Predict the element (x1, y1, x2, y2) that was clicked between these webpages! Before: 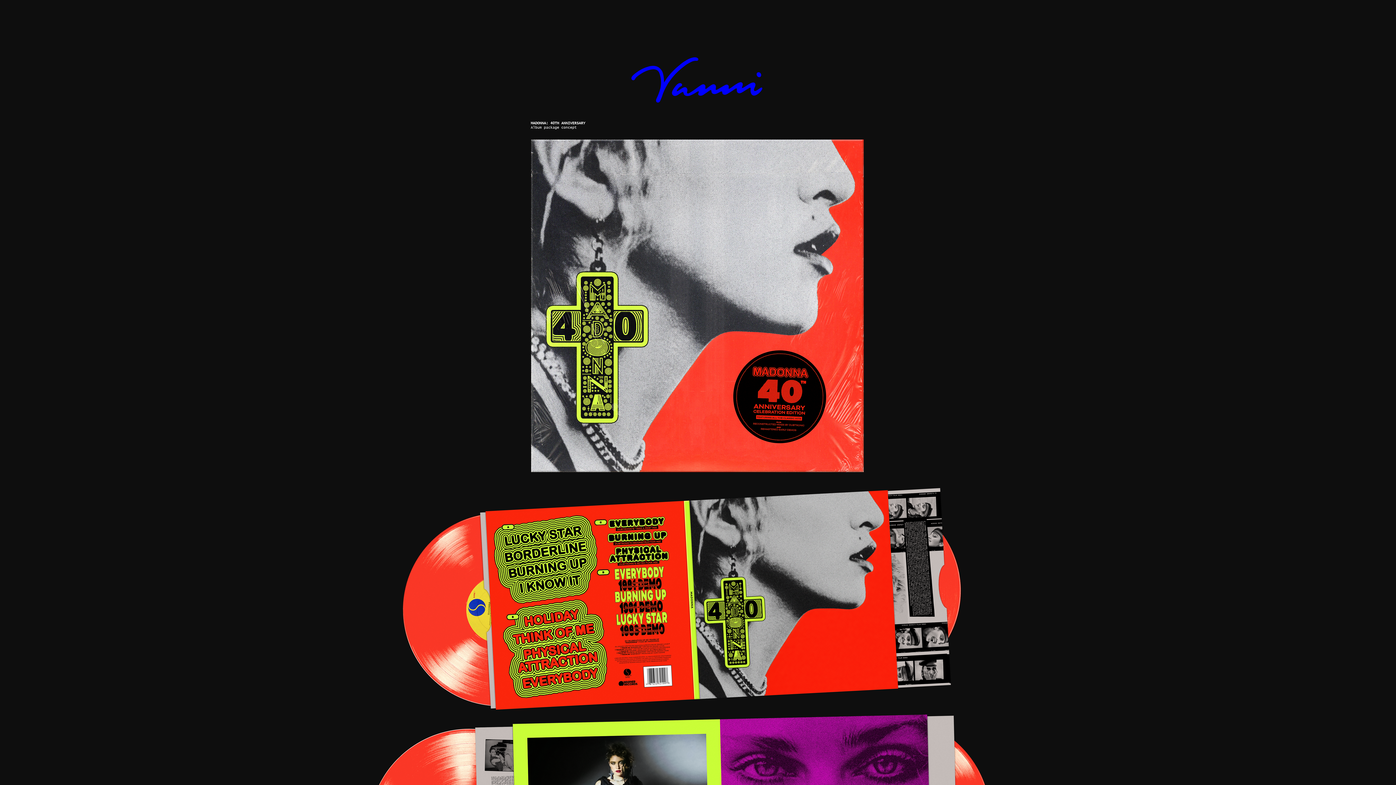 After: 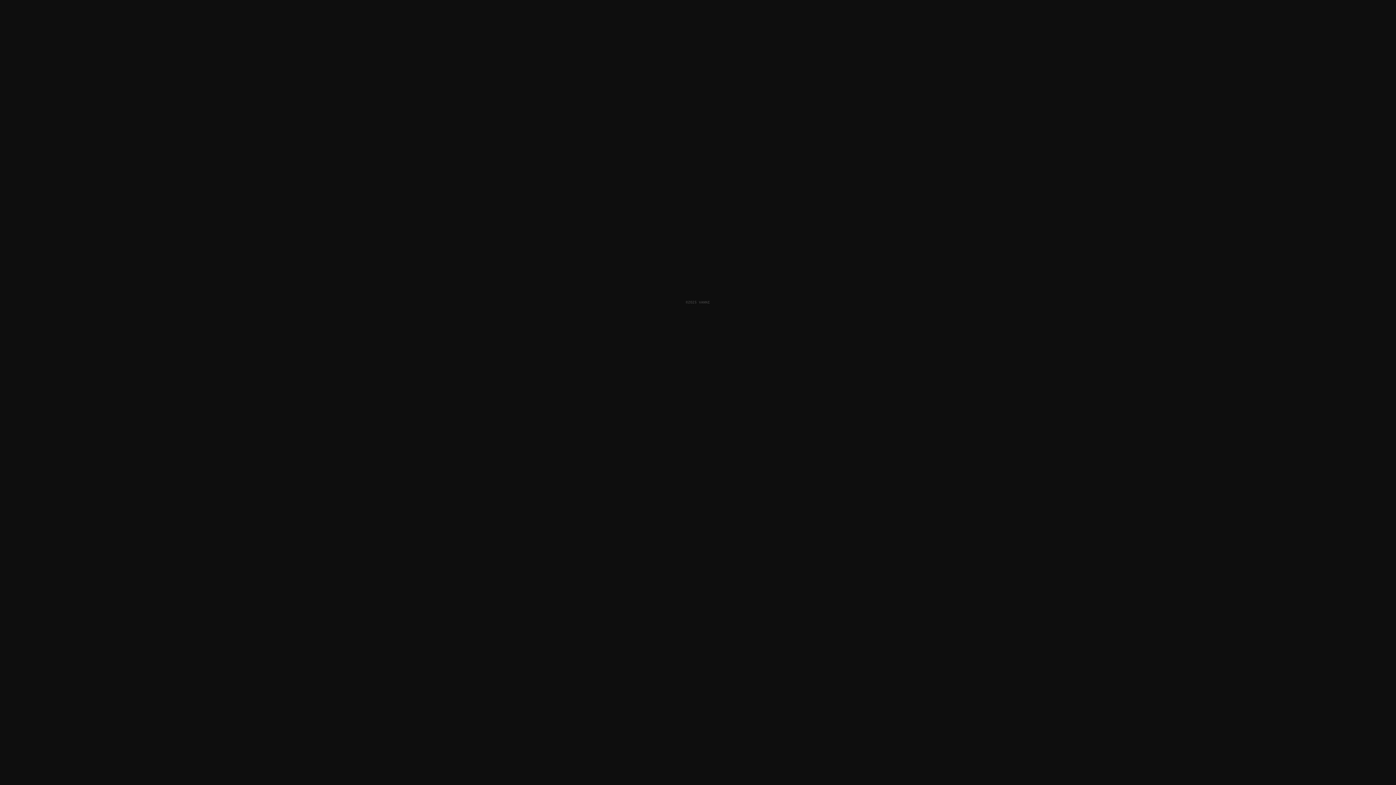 Action: bbox: (630, 54, 765, 105)